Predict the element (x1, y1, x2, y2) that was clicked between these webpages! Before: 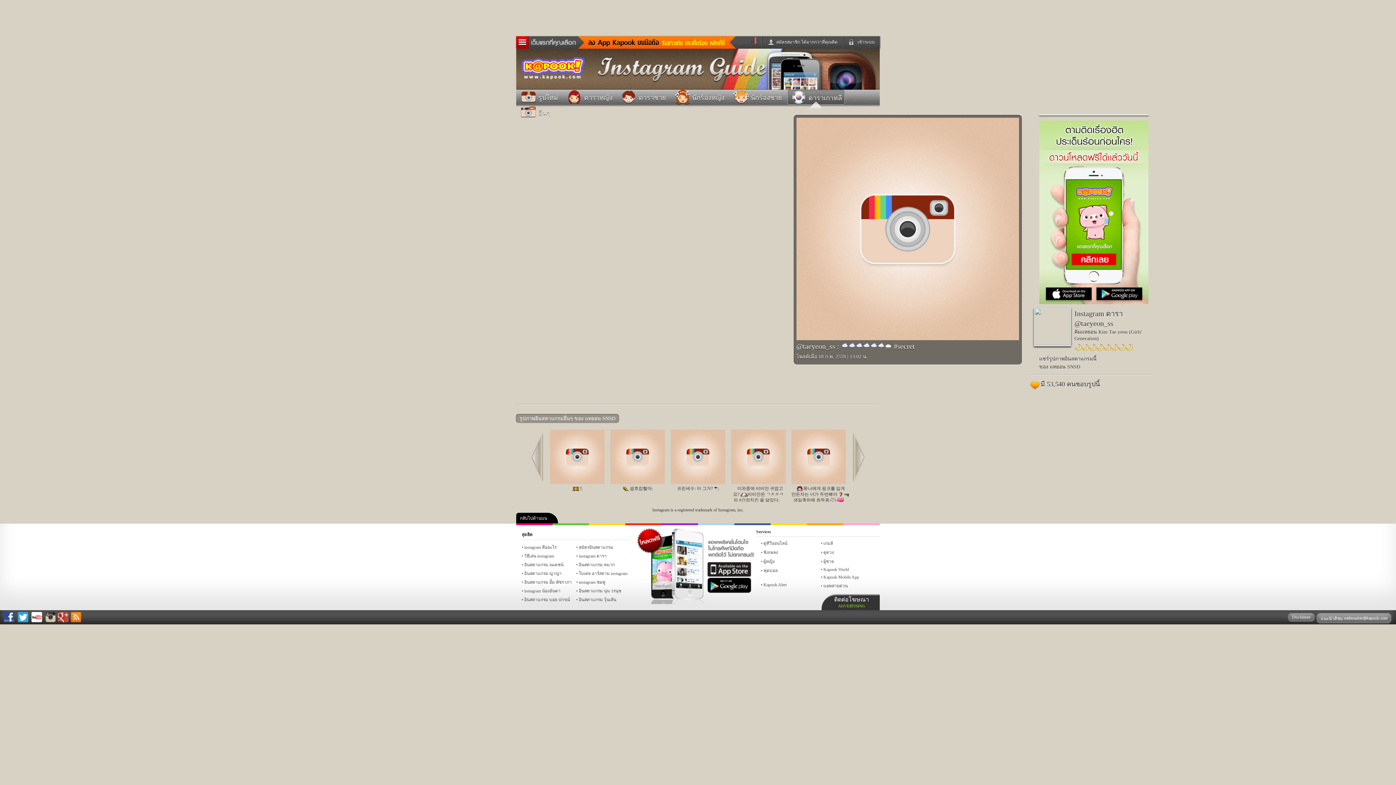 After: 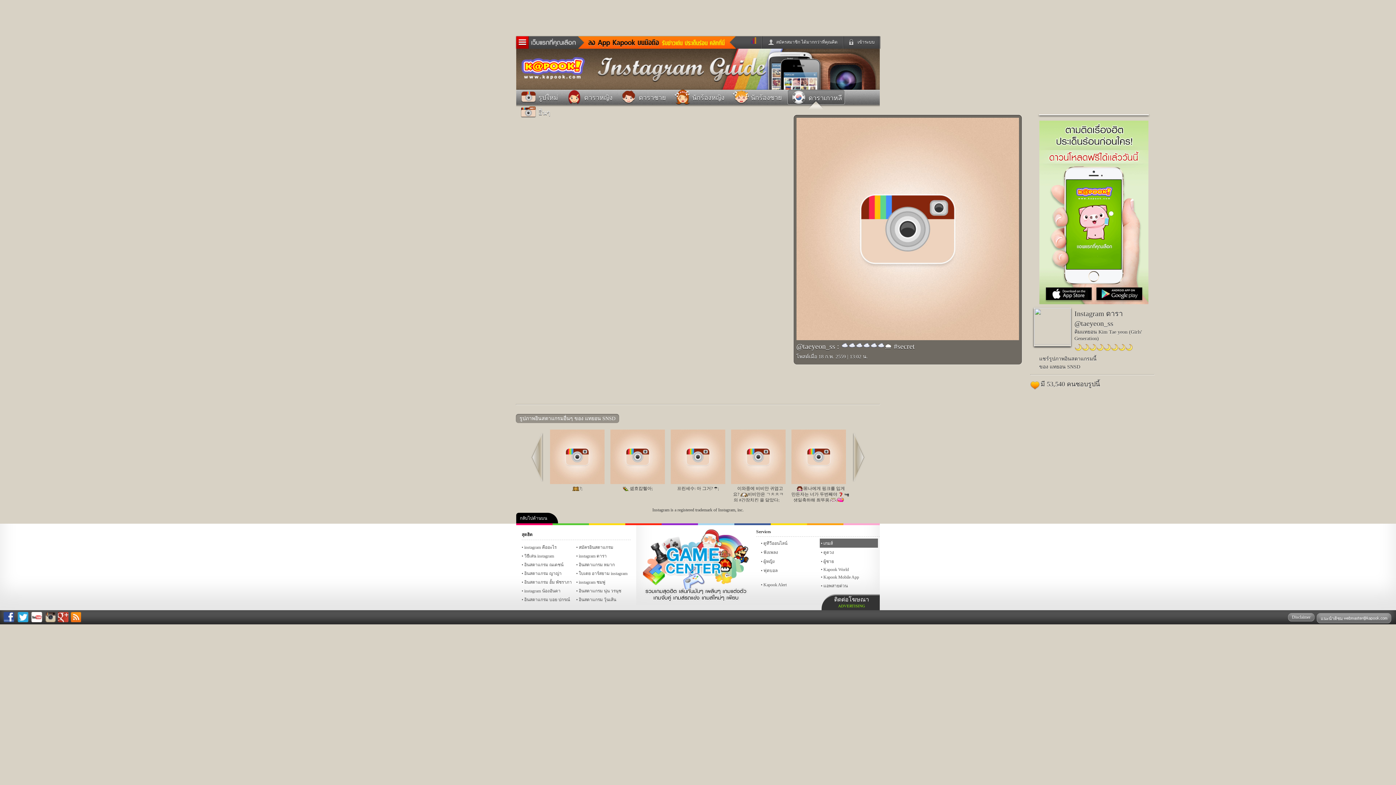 Action: label: เกมส์ bbox: (820, 538, 878, 547)